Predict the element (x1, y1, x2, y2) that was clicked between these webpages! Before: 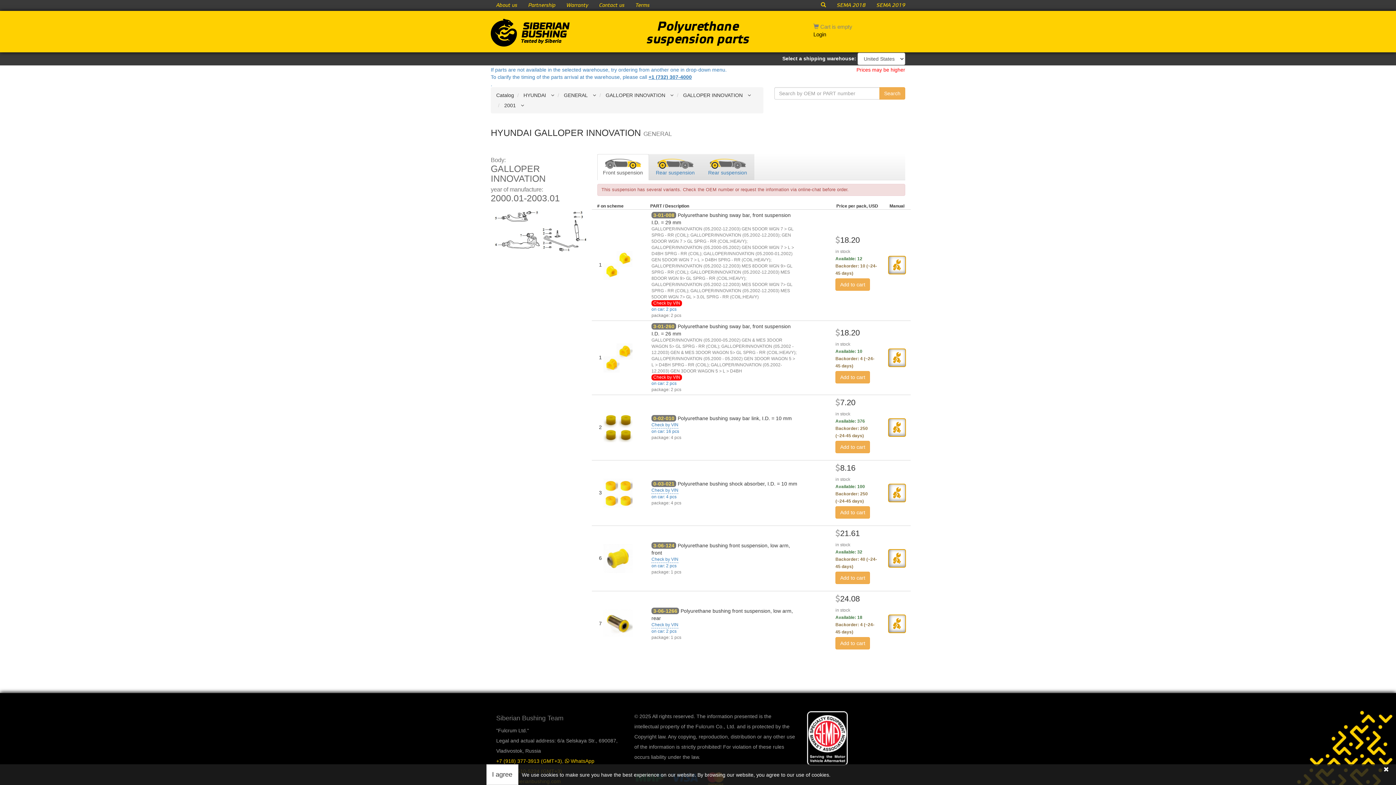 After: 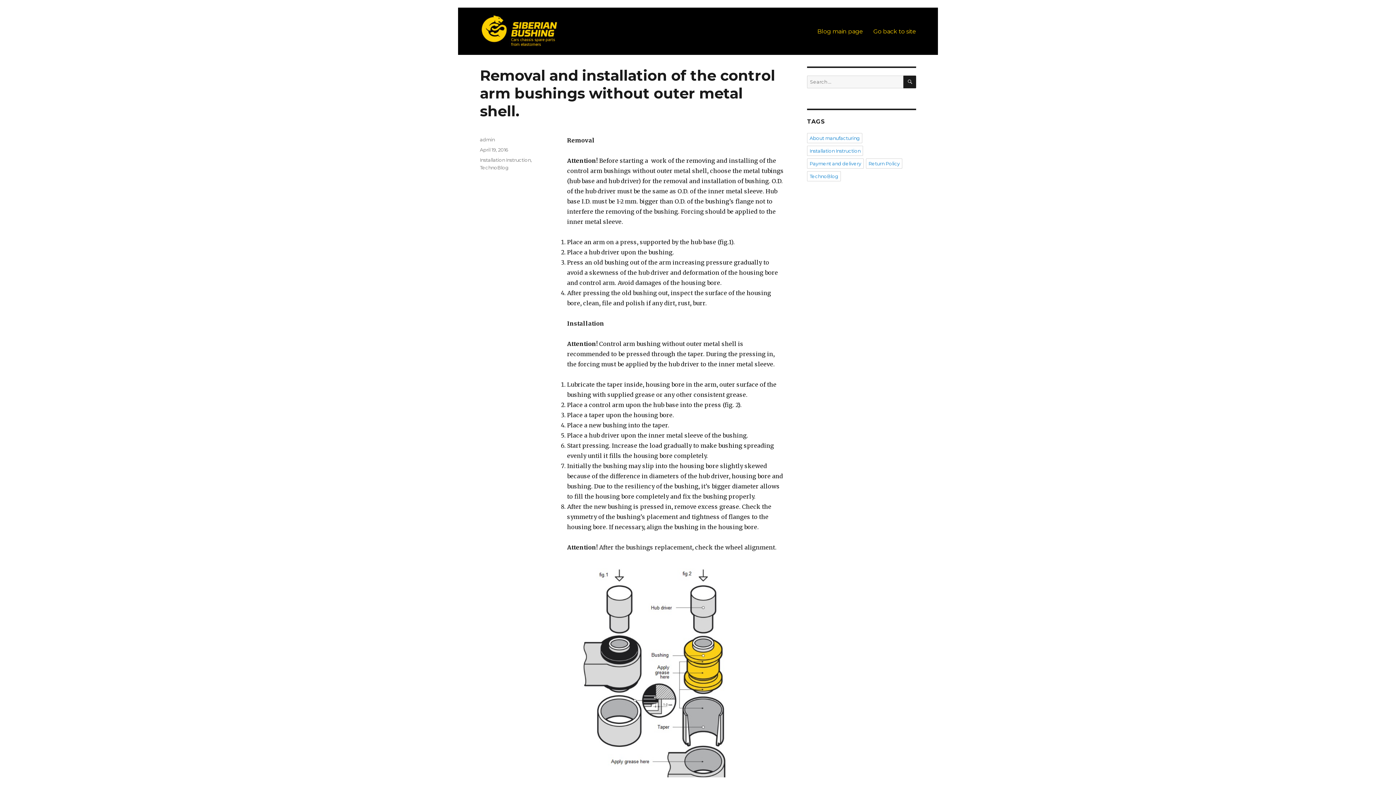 Action: bbox: (888, 614, 906, 633)